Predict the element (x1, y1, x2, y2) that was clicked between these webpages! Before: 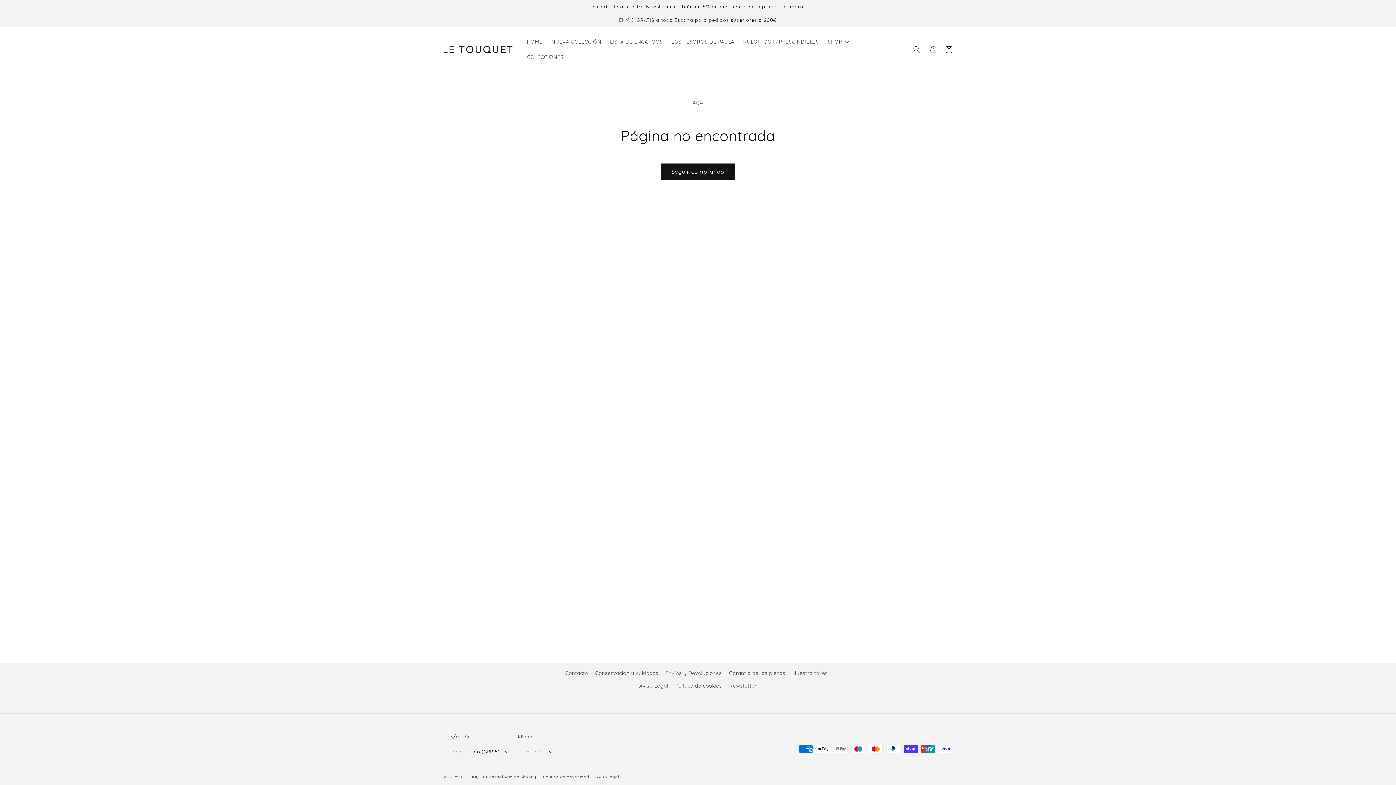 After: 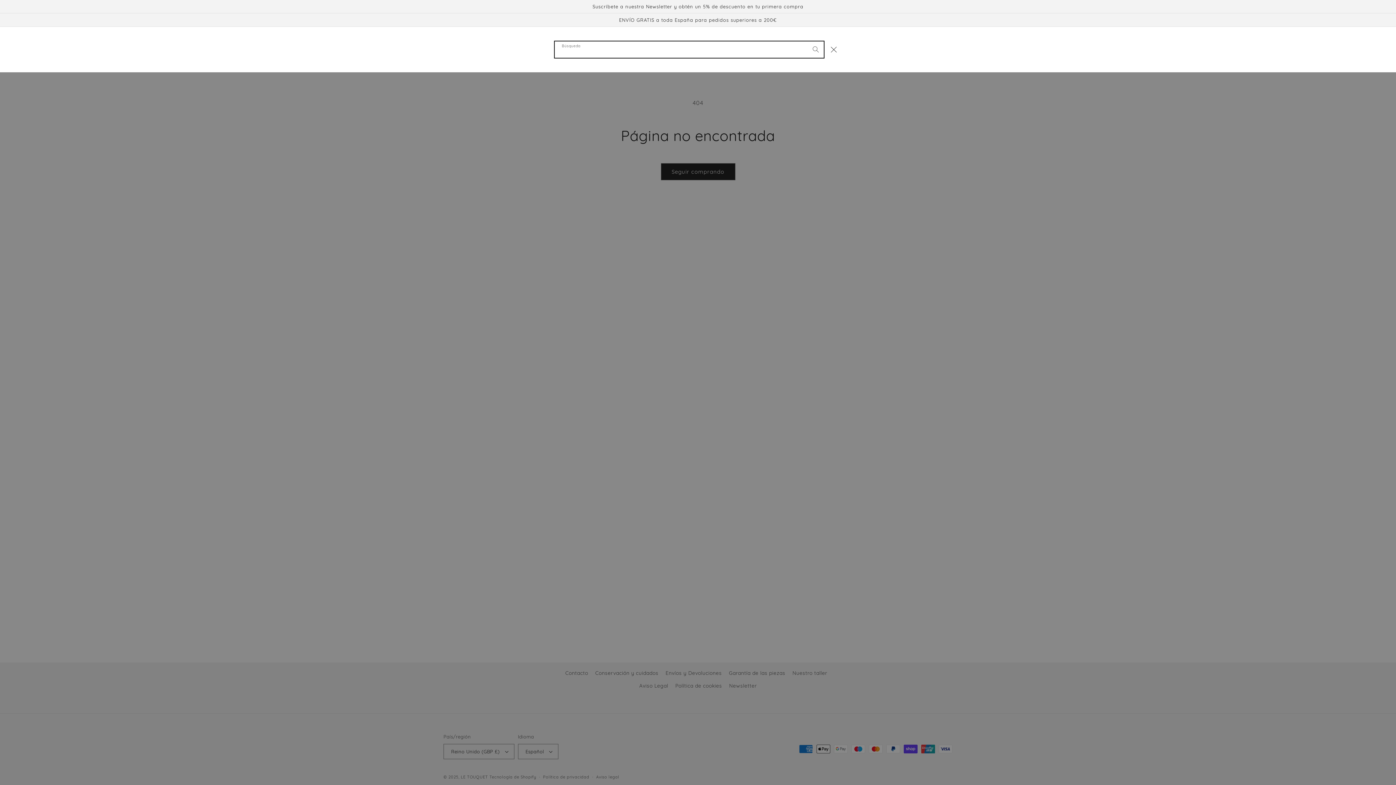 Action: label: Búsqueda bbox: (909, 41, 925, 57)